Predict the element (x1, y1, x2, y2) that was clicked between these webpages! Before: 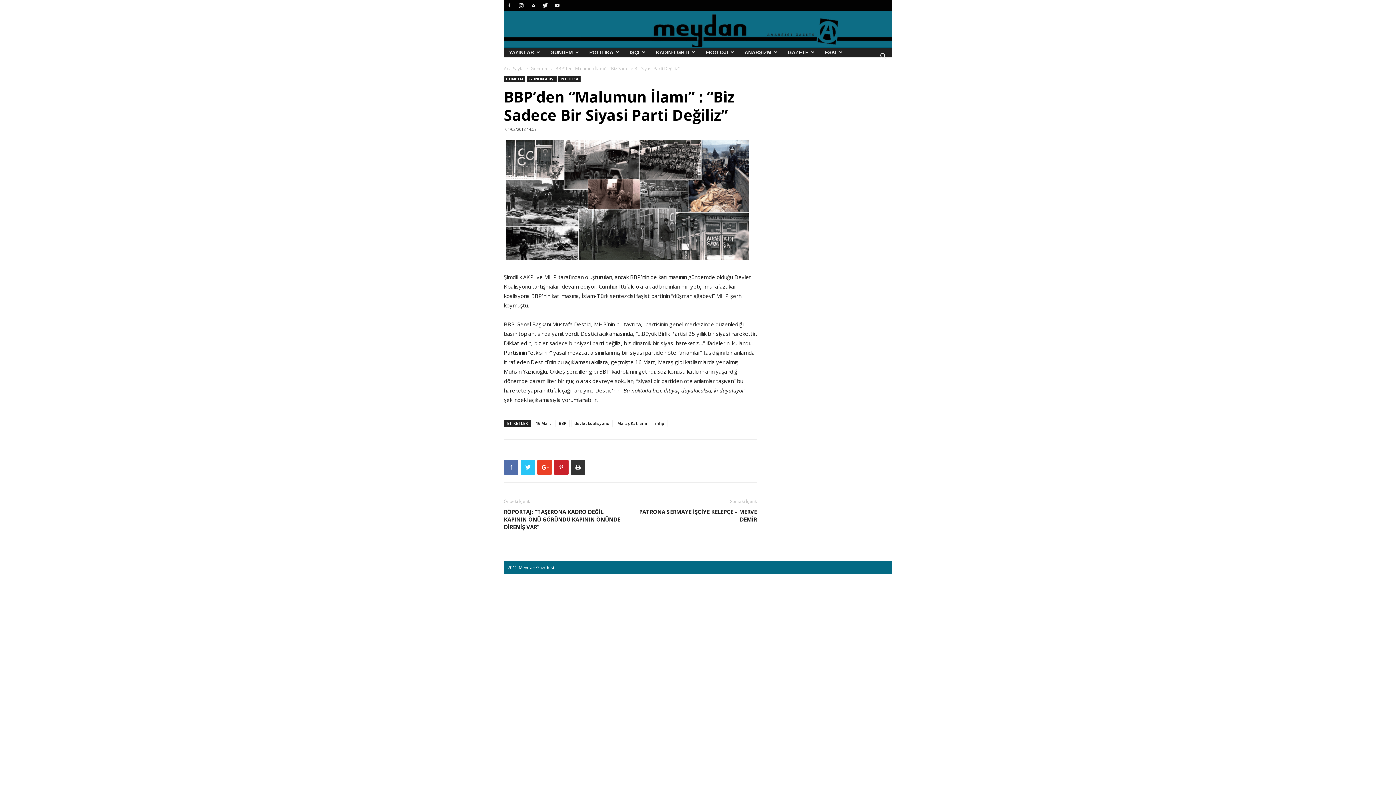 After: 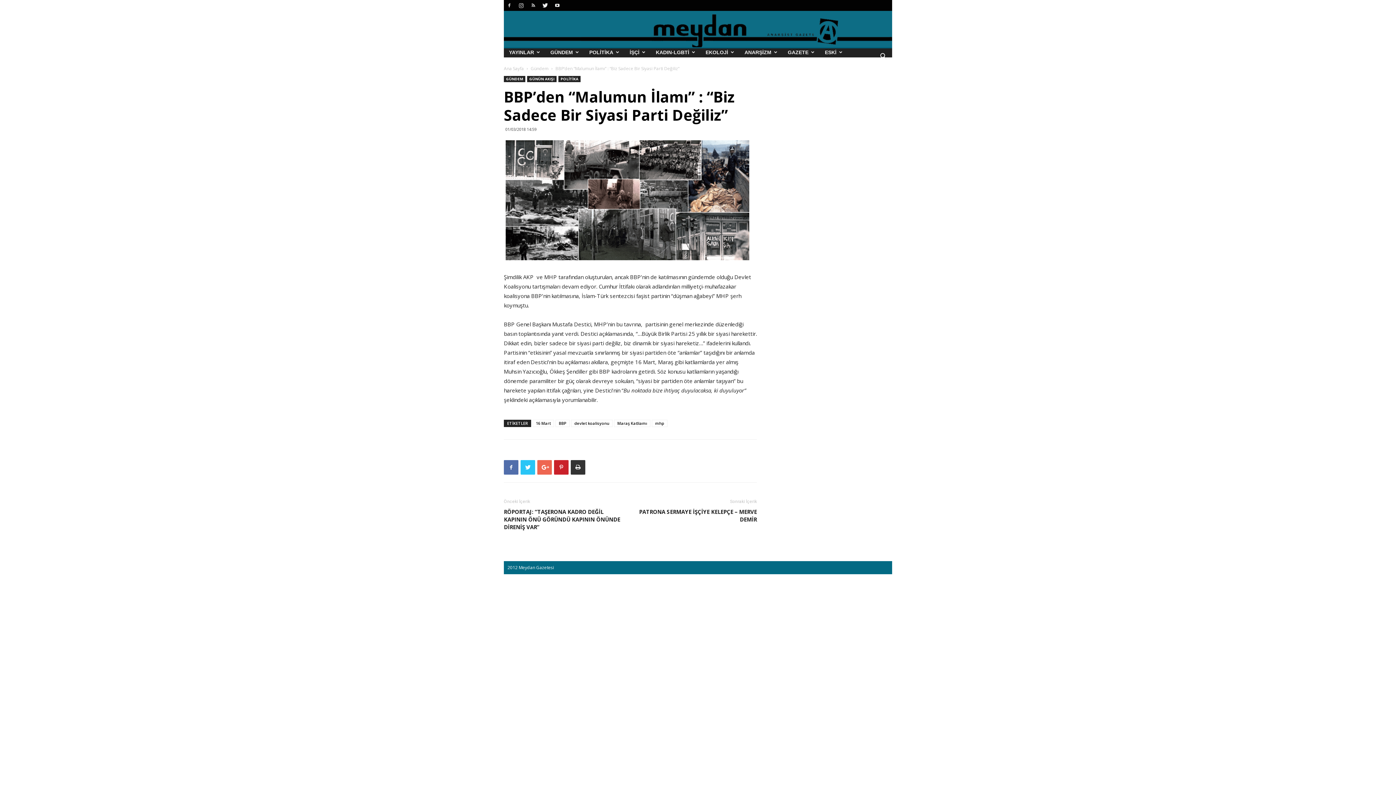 Action: bbox: (537, 460, 552, 474)